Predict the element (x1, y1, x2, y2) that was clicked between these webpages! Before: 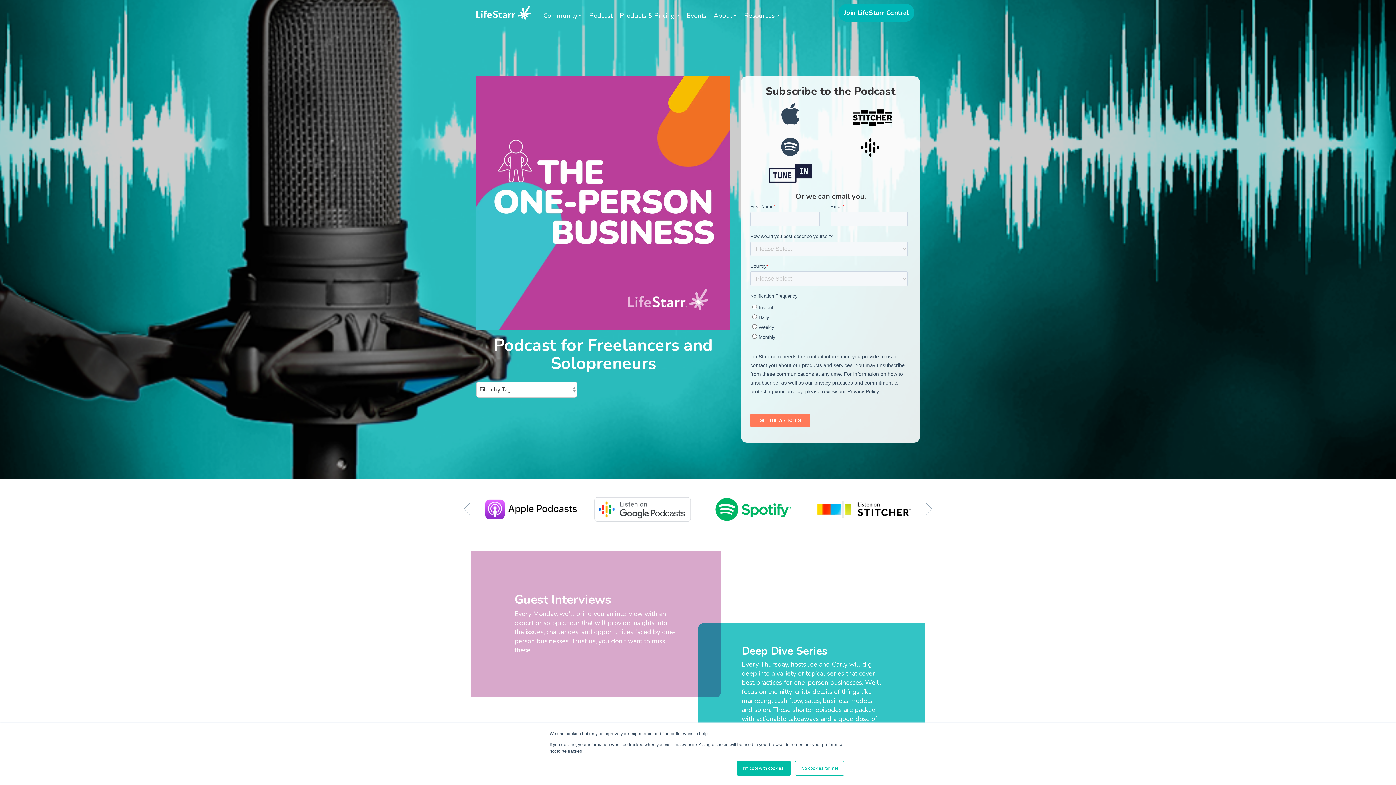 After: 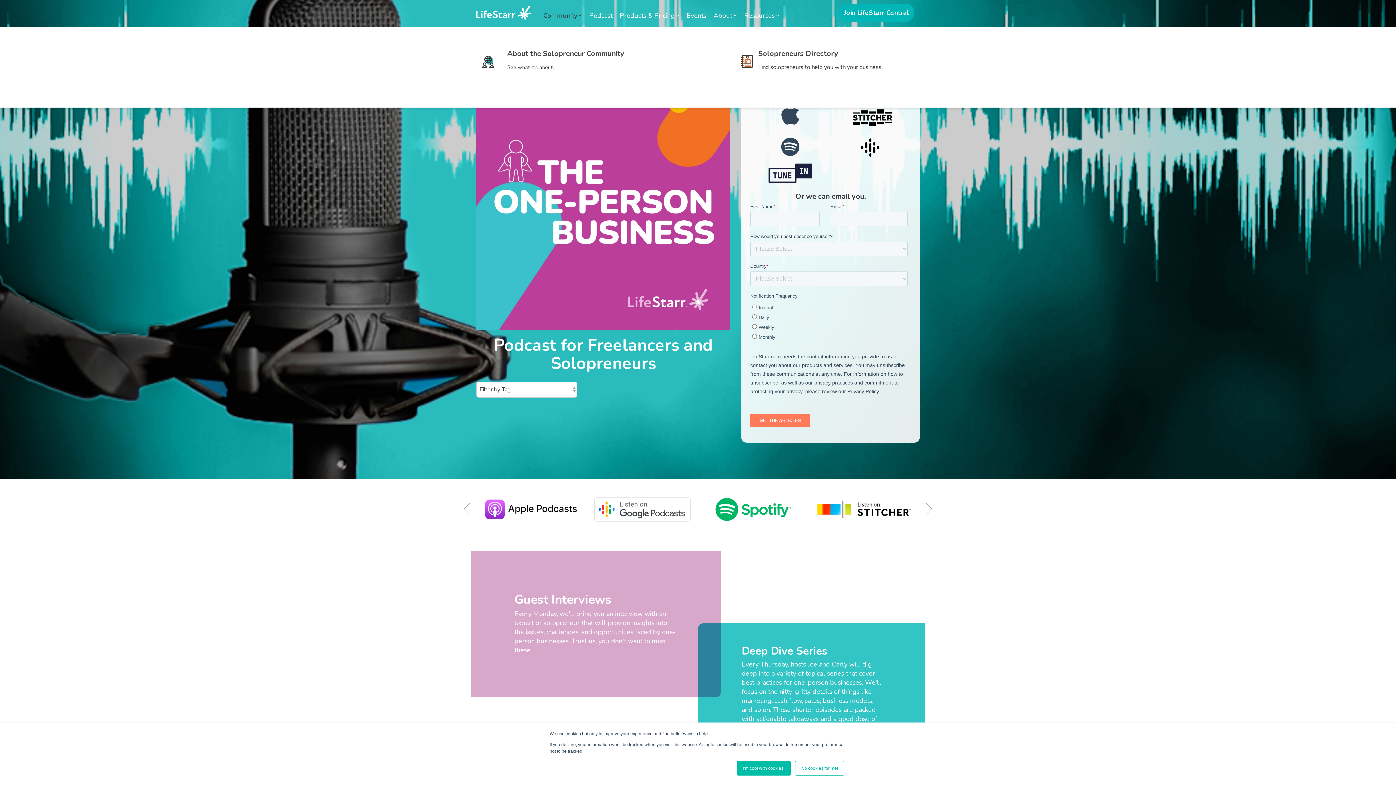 Action: bbox: (543, 9, 582, 21) label: Community
	About the Solopreneur Community


See what it's about.

	Solopreneurs Directory


Find solopreneurs to help you with your business.


 	 